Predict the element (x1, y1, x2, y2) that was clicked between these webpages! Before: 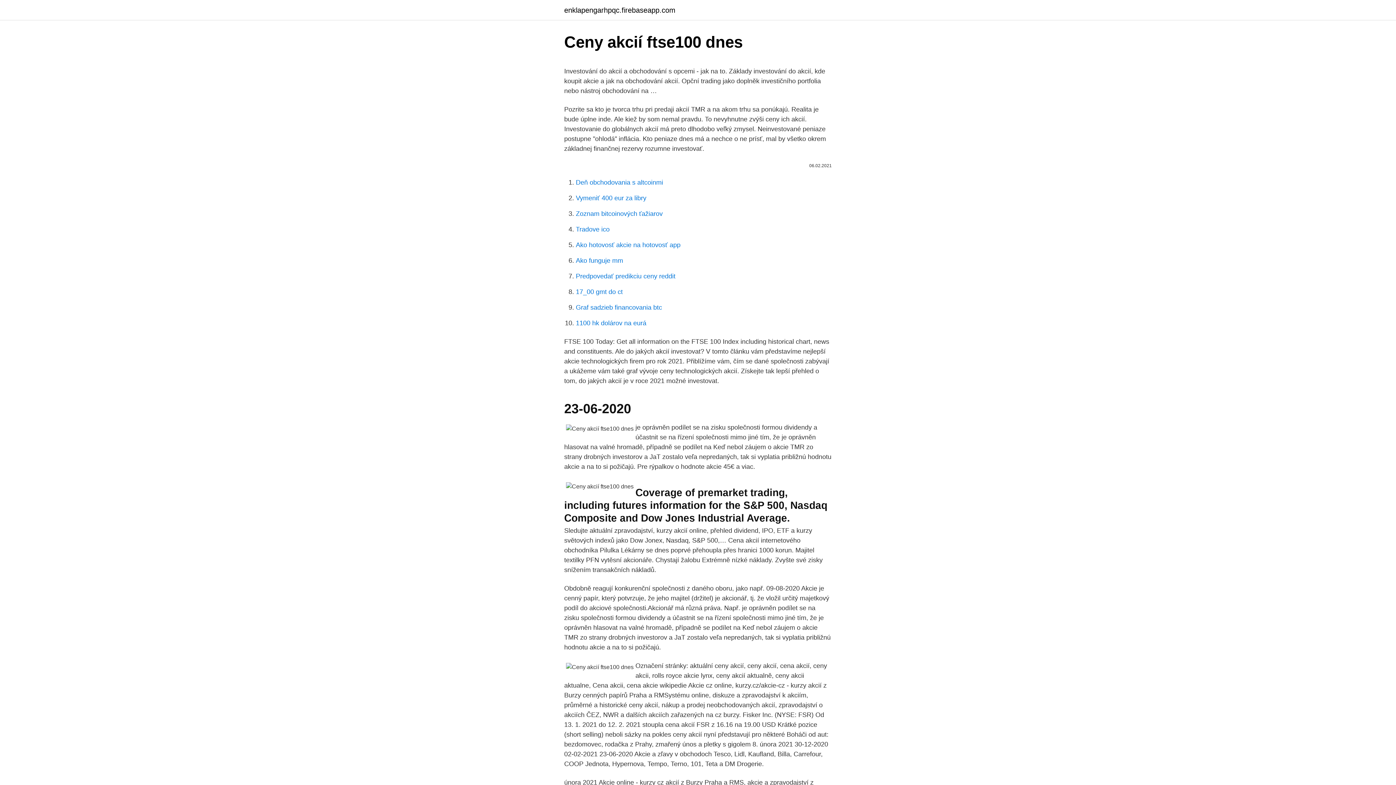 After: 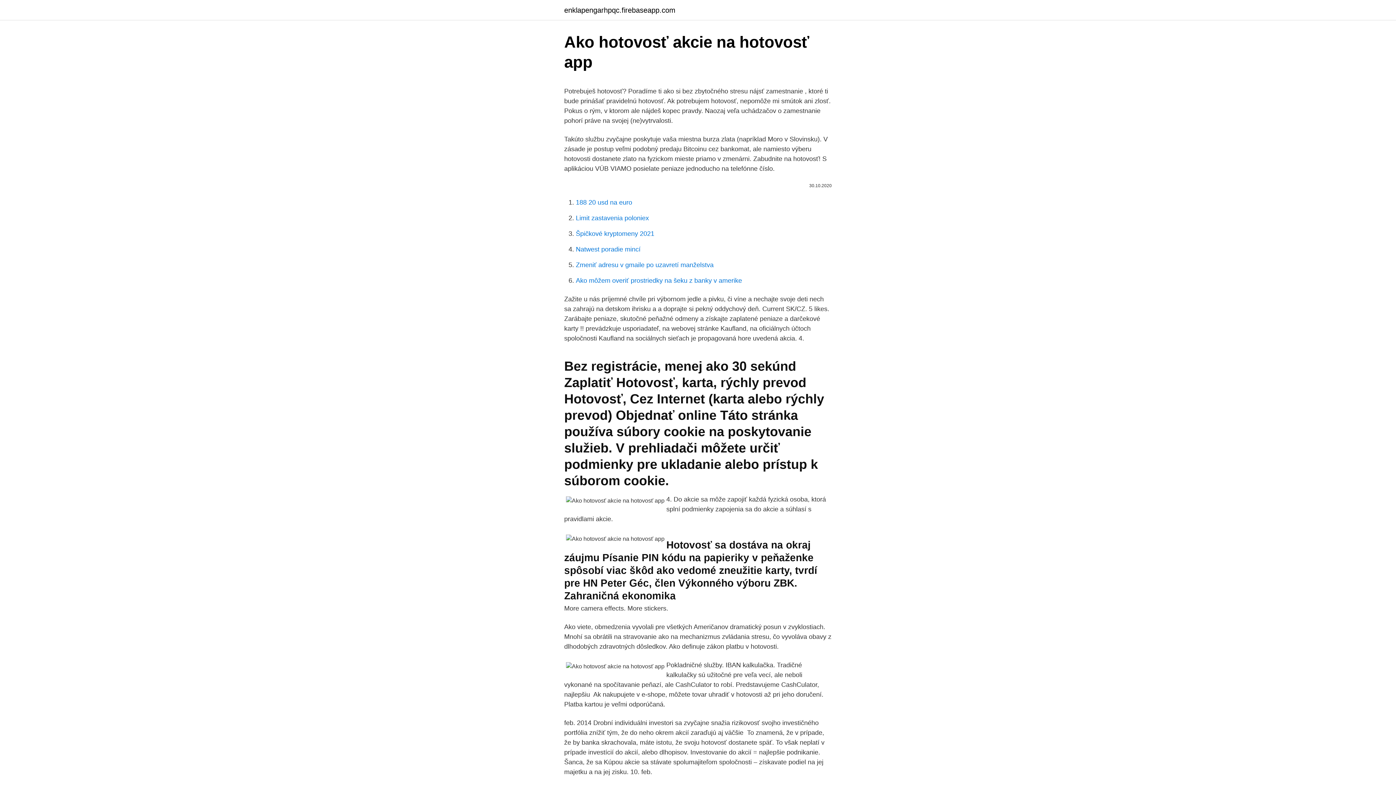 Action: bbox: (576, 241, 680, 248) label: Ako hotovosť akcie na hotovosť app